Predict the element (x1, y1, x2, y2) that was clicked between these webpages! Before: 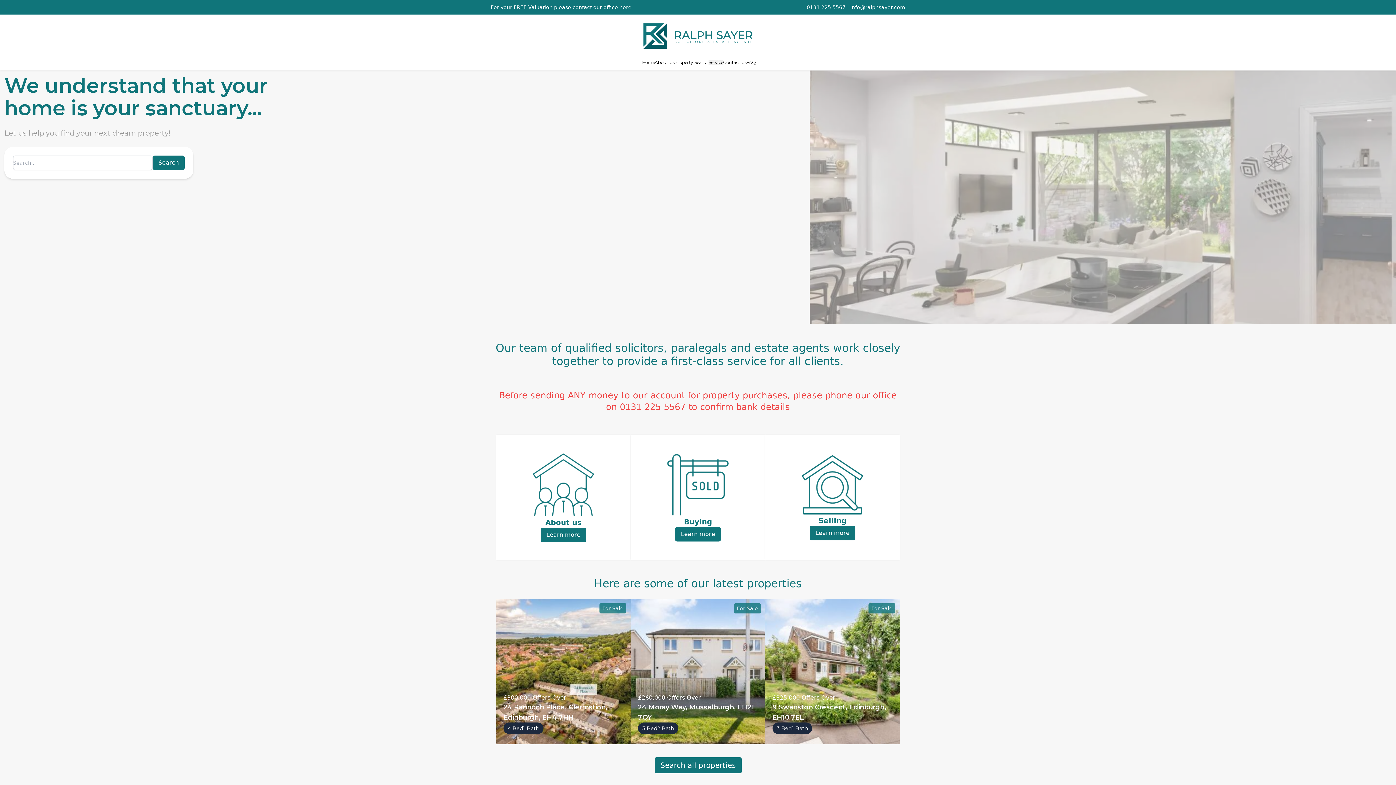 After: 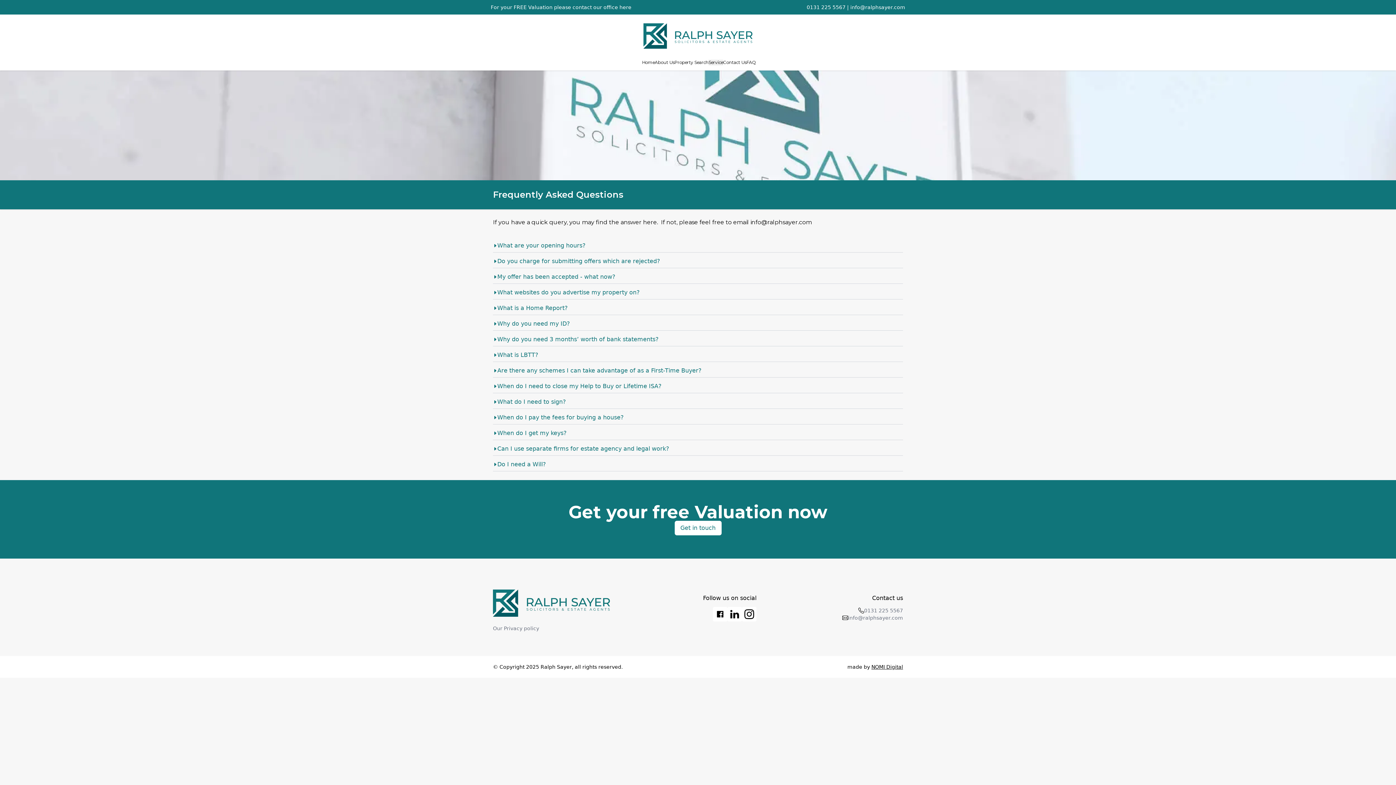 Action: label: FAQ bbox: (746, 59, 756, 65)